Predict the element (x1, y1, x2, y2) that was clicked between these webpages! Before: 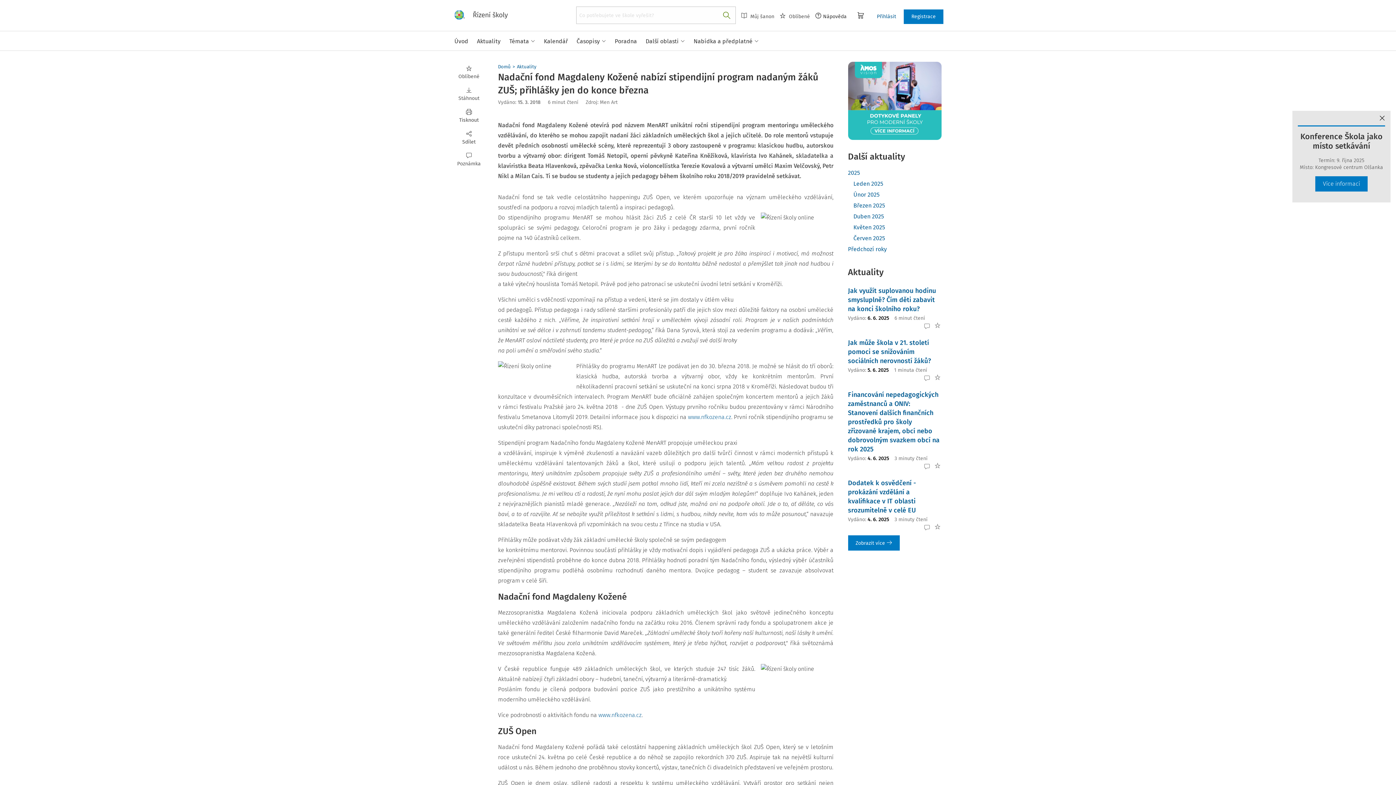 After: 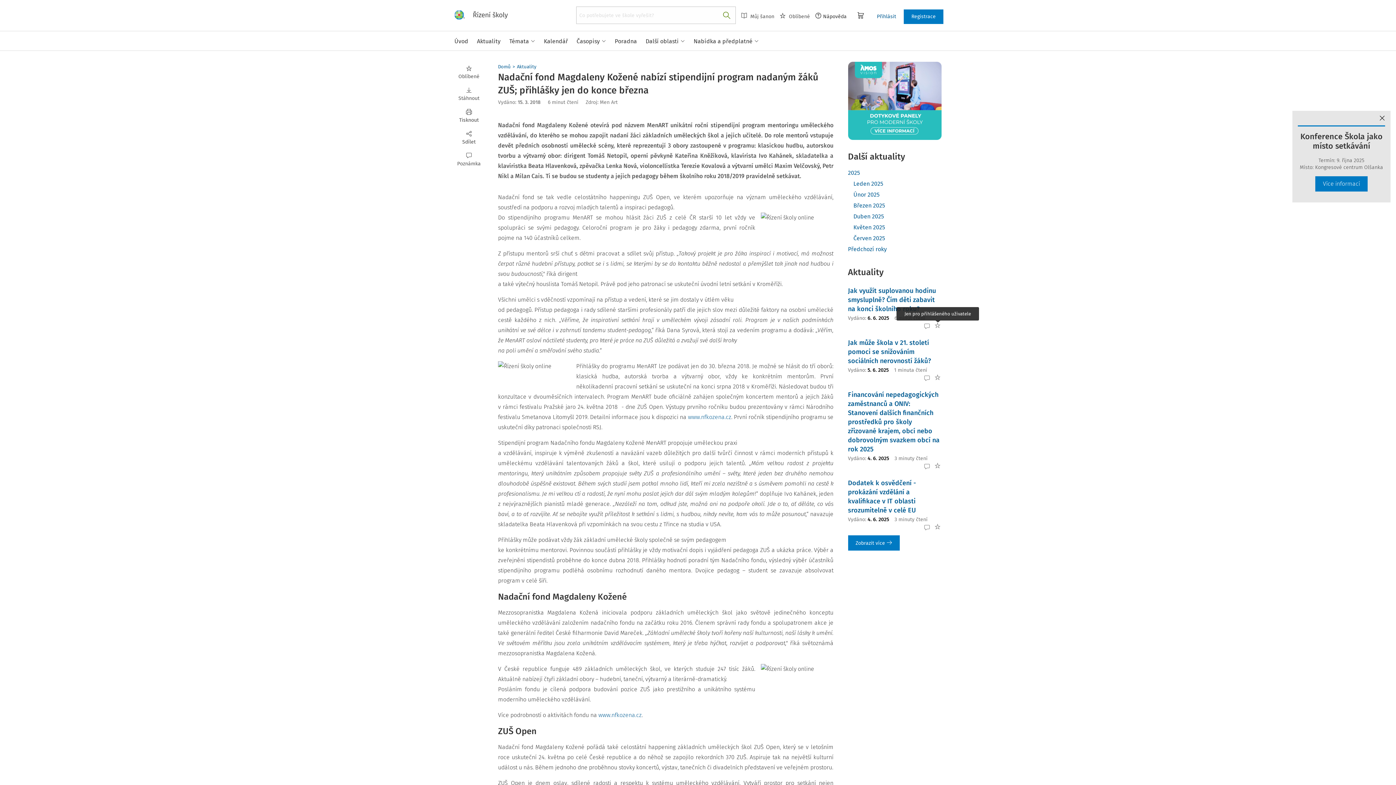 Action: bbox: (934, 244, 941, 252)